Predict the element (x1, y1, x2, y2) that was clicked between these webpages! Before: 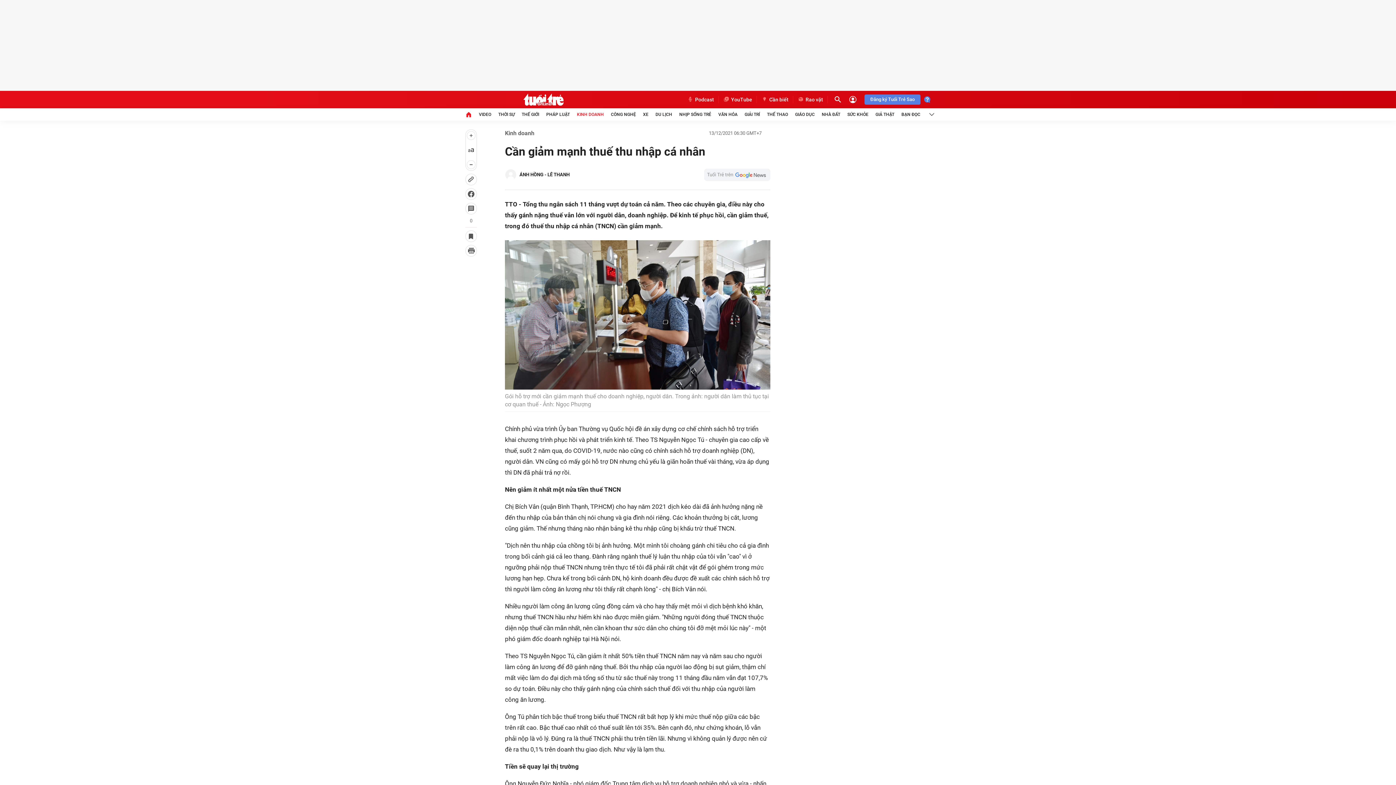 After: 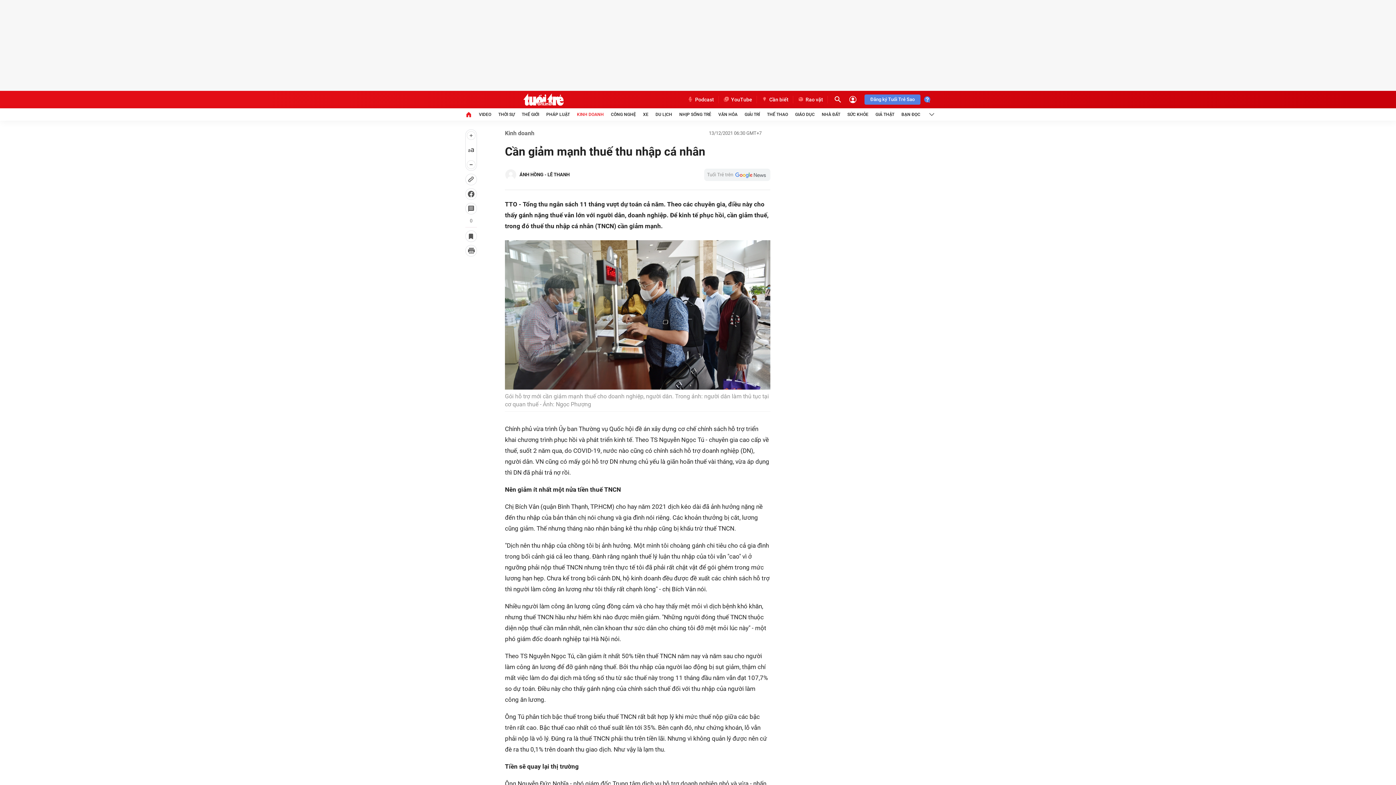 Action: label: Podcast bbox: (682, 96, 718, 103)